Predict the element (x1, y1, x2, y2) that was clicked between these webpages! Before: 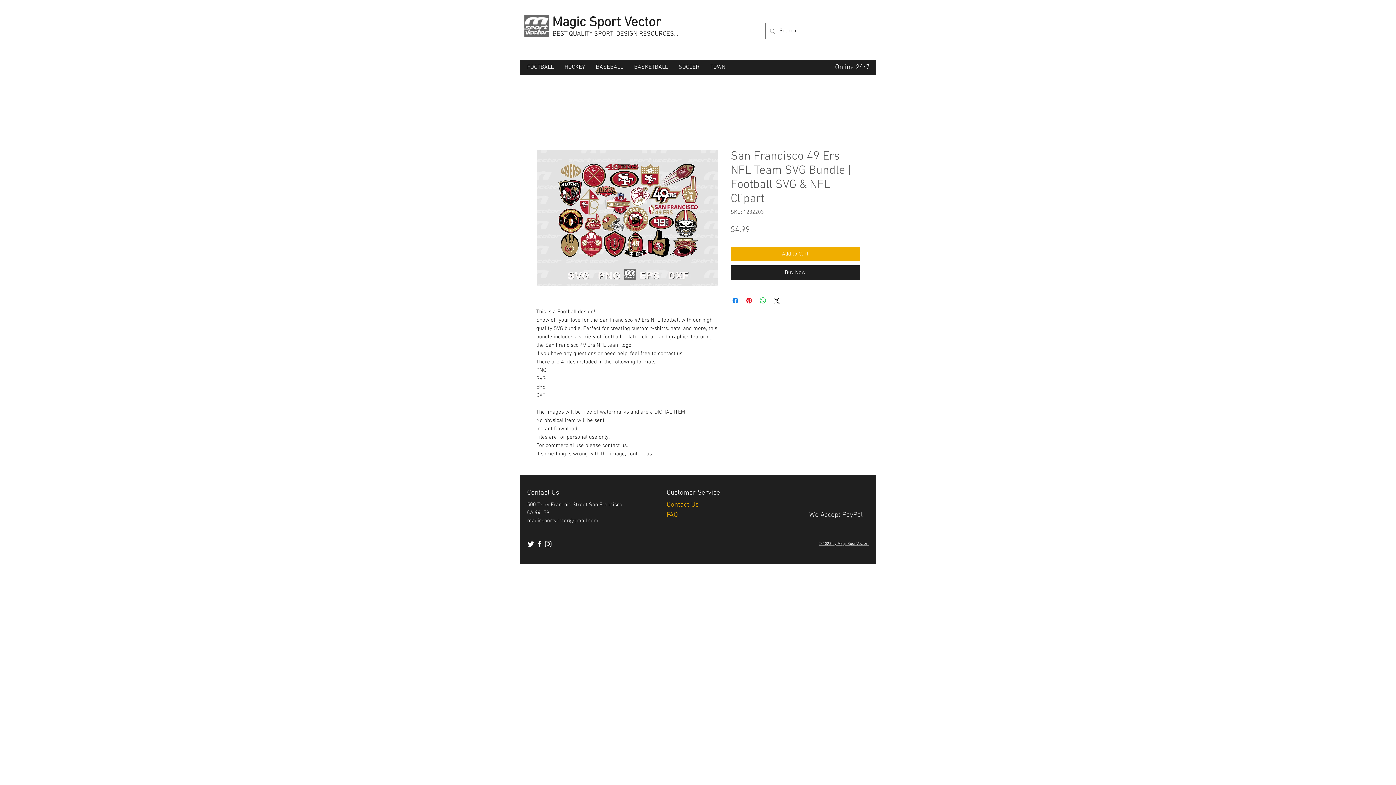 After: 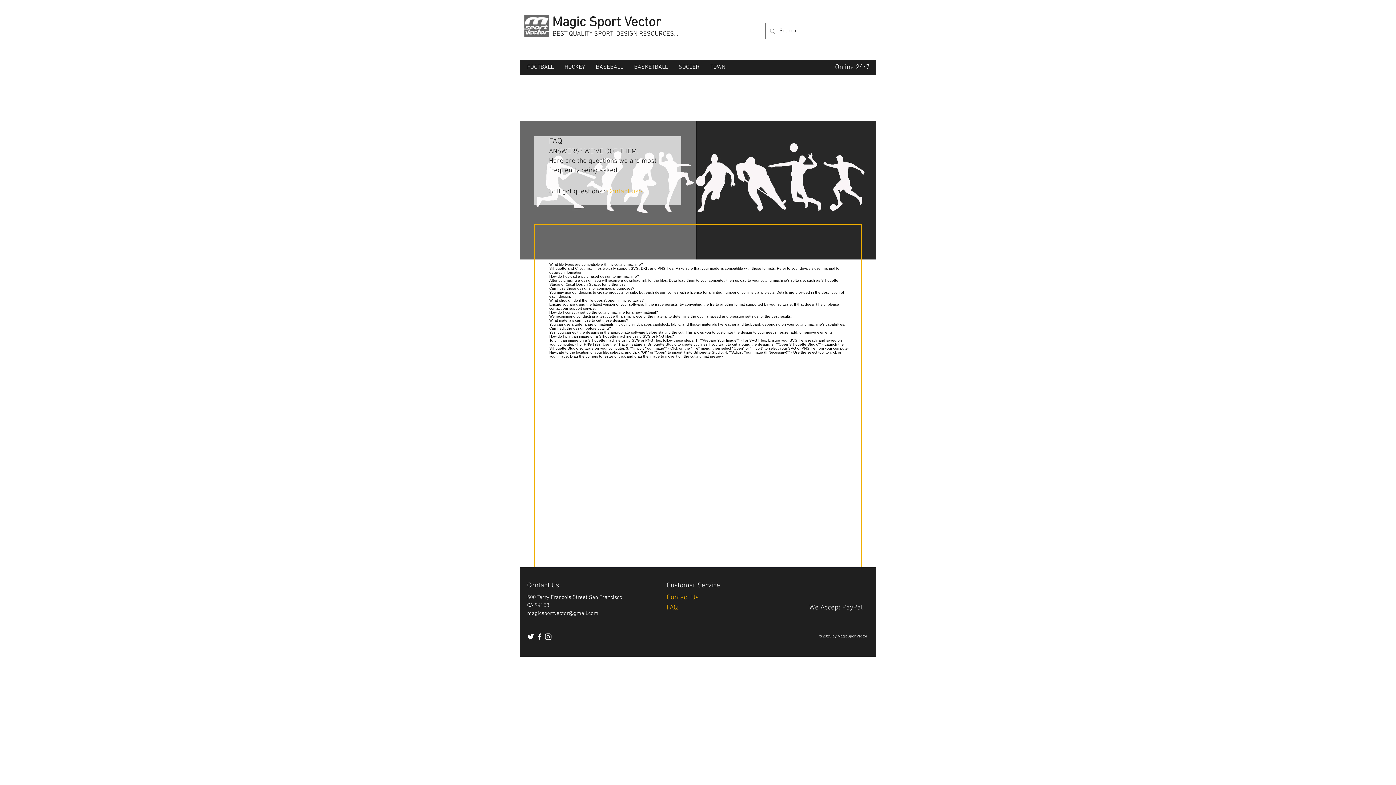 Action: label: FAQ  bbox: (666, 511, 680, 519)